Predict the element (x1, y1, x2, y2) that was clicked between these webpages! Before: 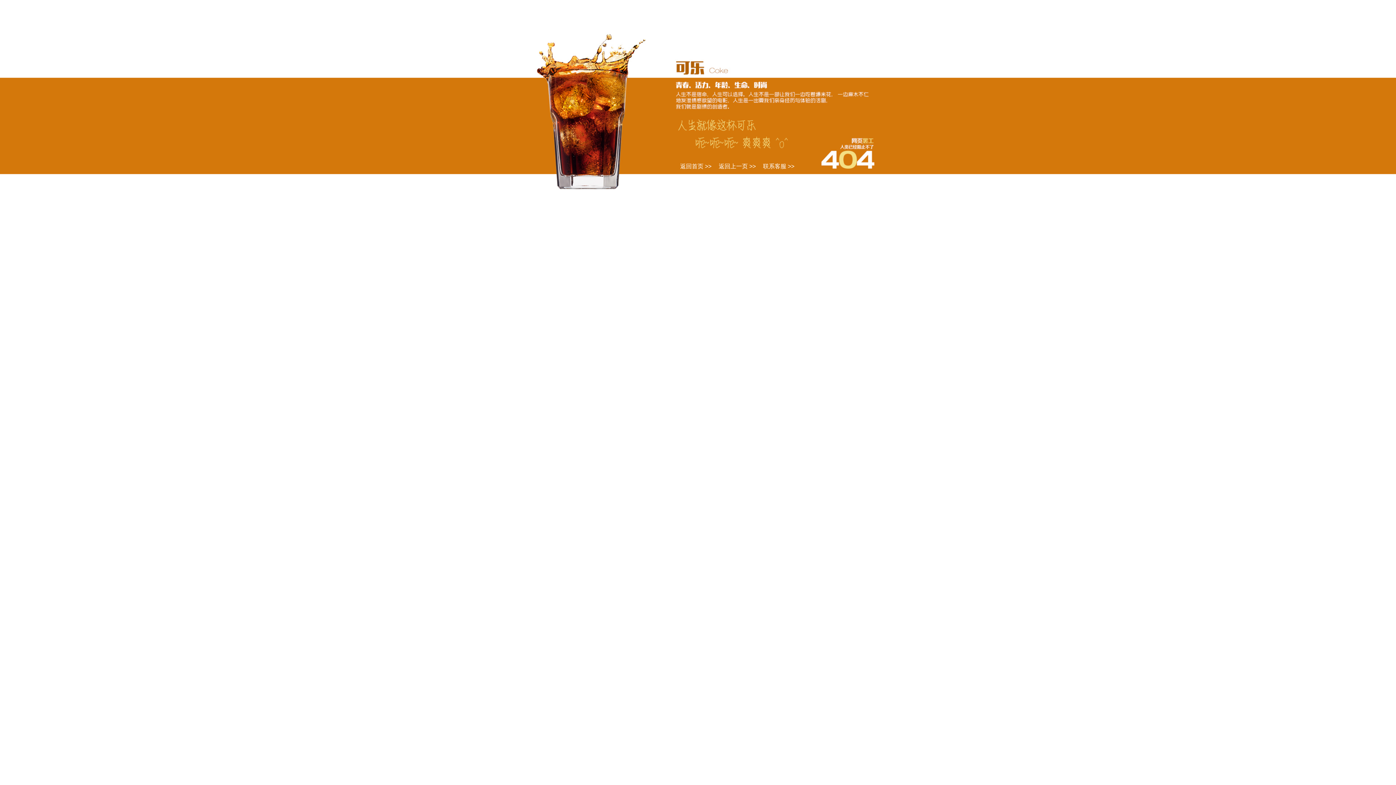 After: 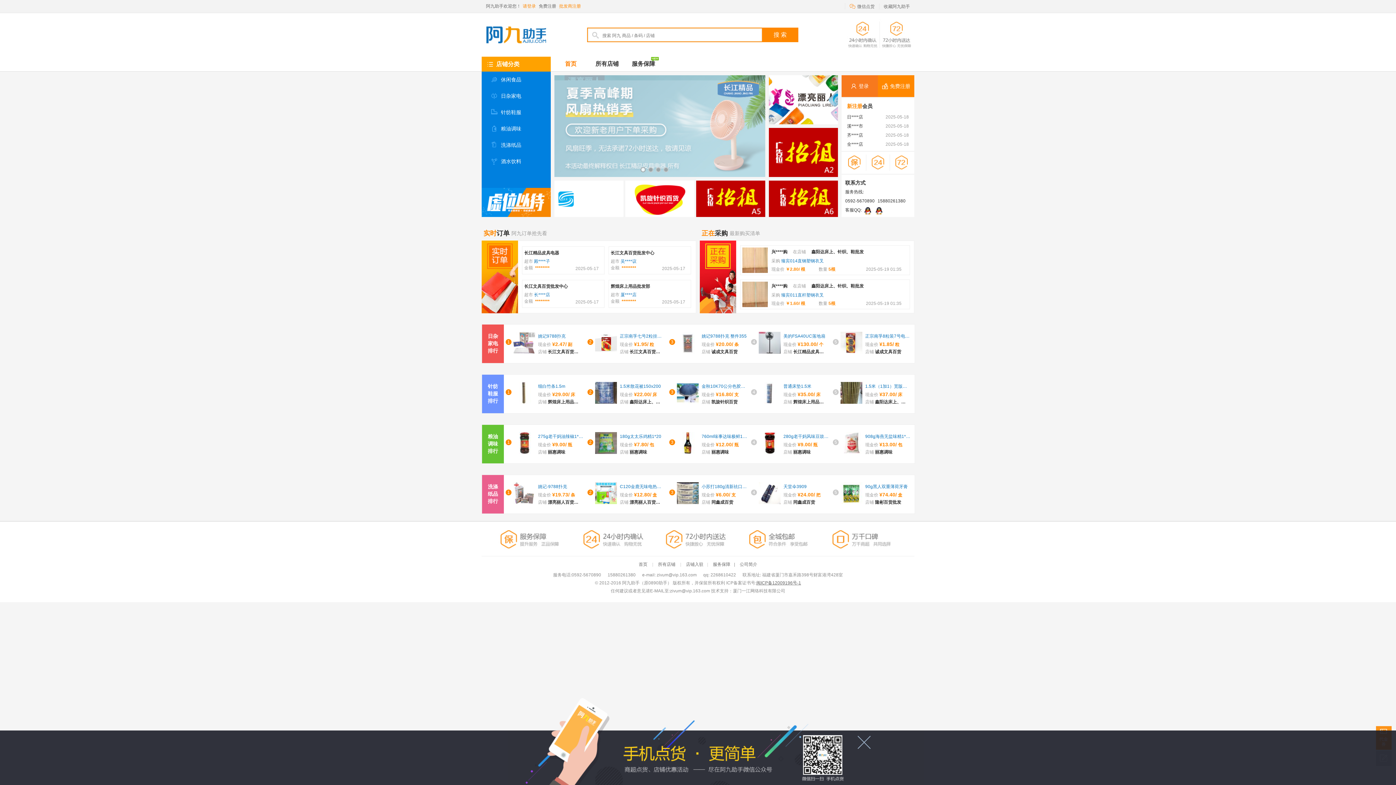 Action: label: 返回首页 >> bbox: (680, 161, 718, 170)